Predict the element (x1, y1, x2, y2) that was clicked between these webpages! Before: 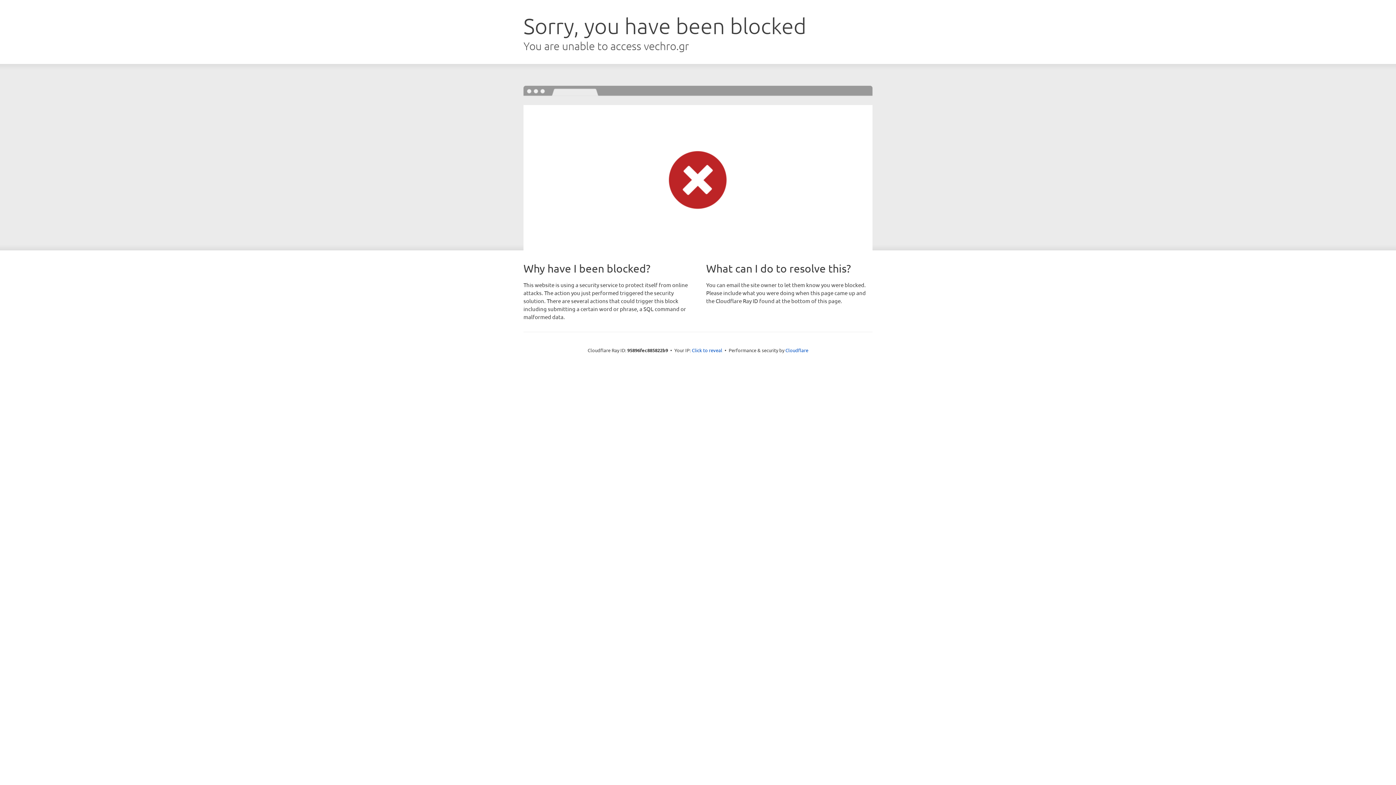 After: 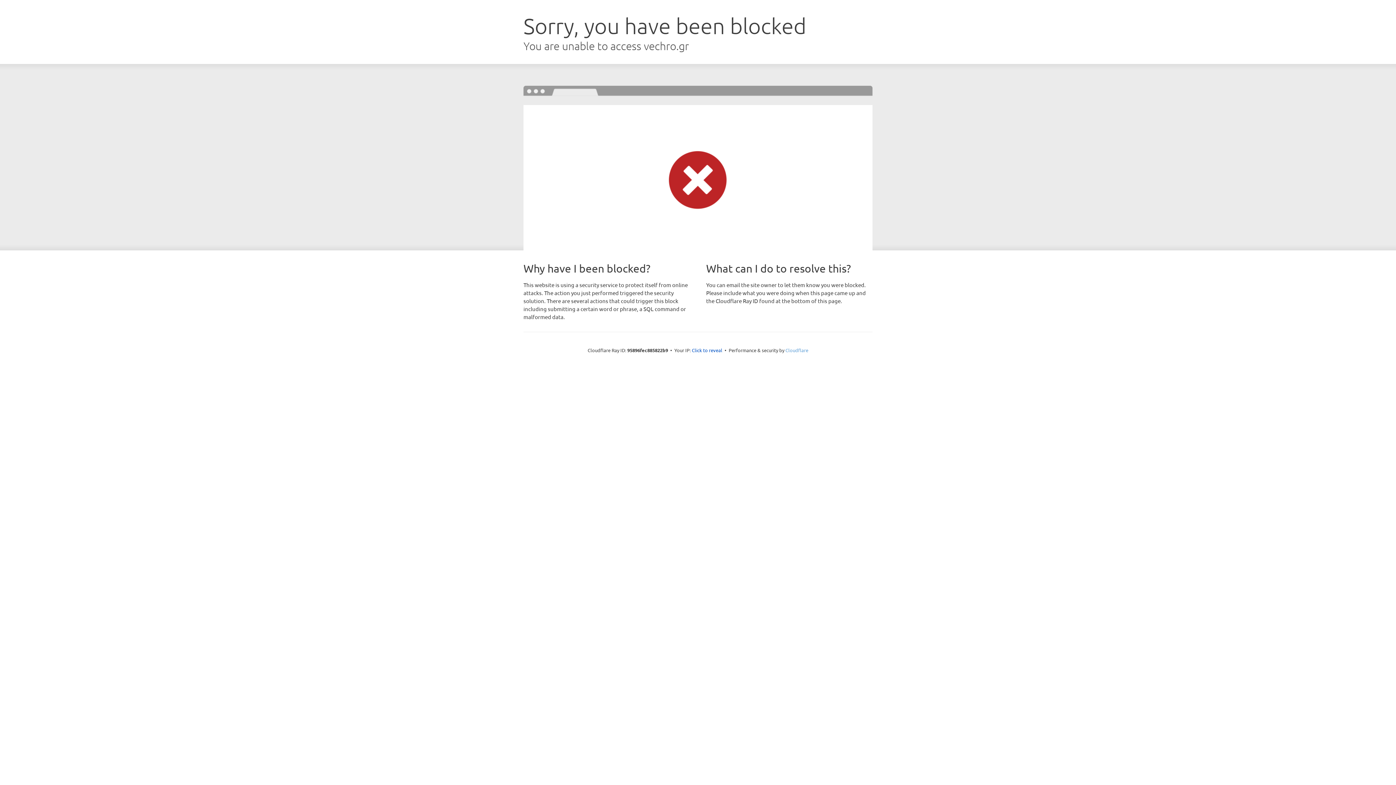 Action: label: Cloudflare bbox: (785, 347, 808, 353)